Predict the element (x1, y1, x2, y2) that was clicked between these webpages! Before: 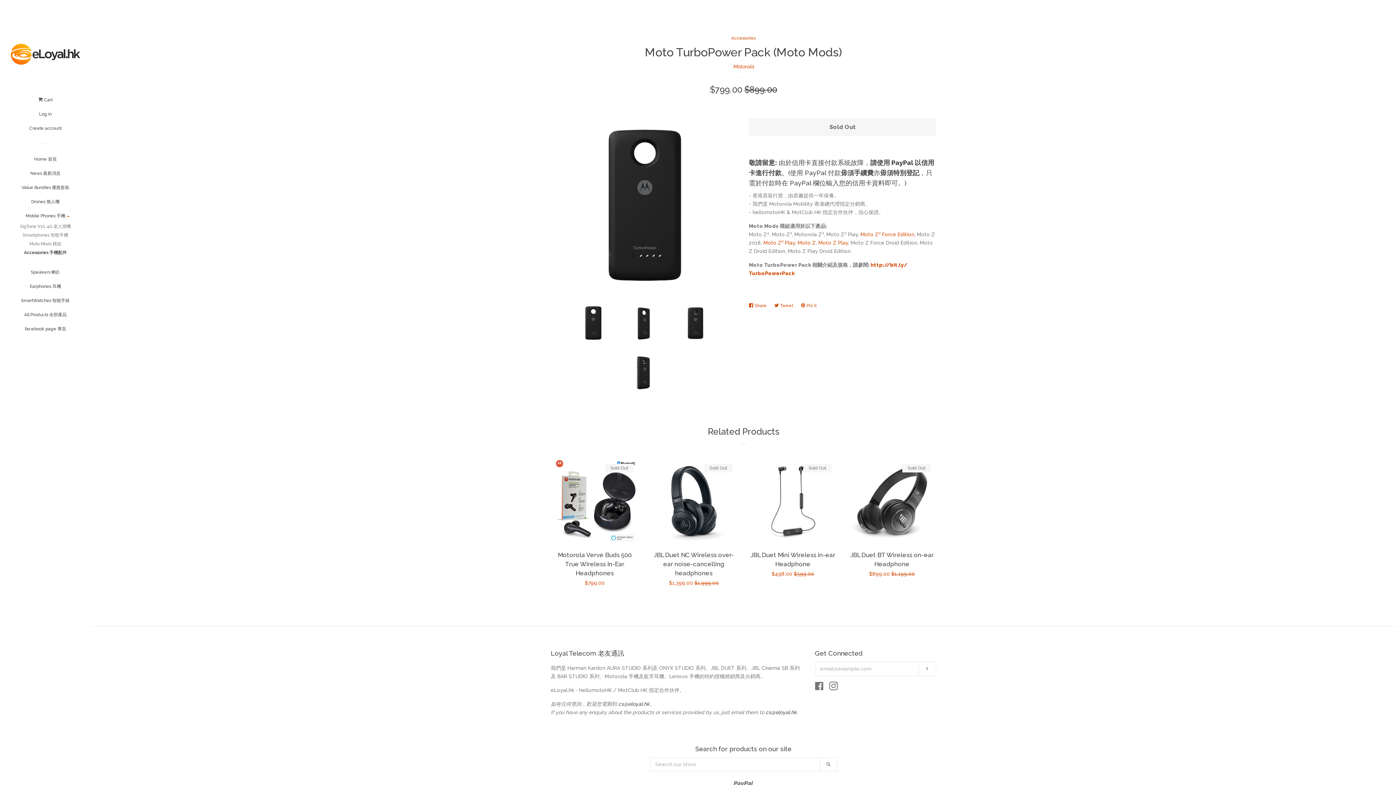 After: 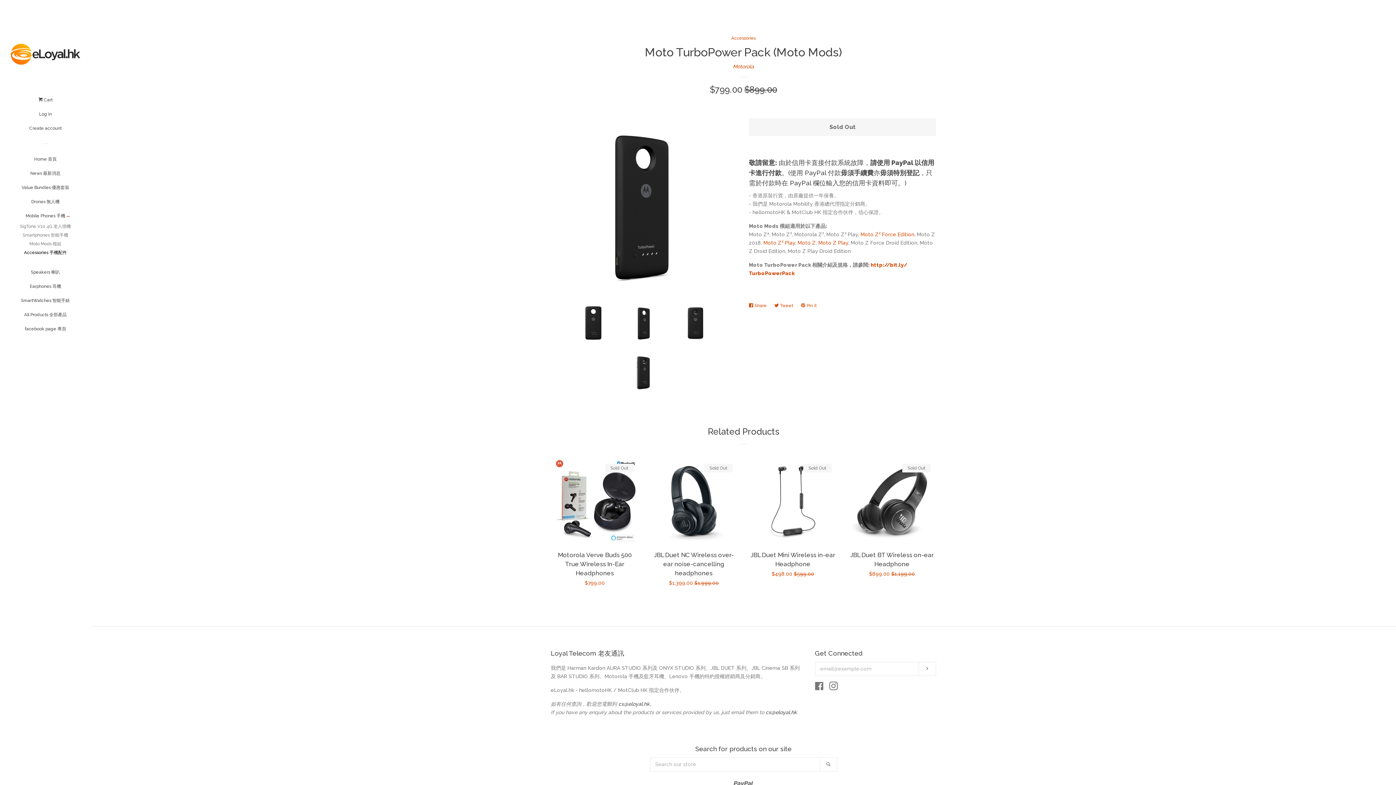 Action: bbox: (625, 304, 663, 342)